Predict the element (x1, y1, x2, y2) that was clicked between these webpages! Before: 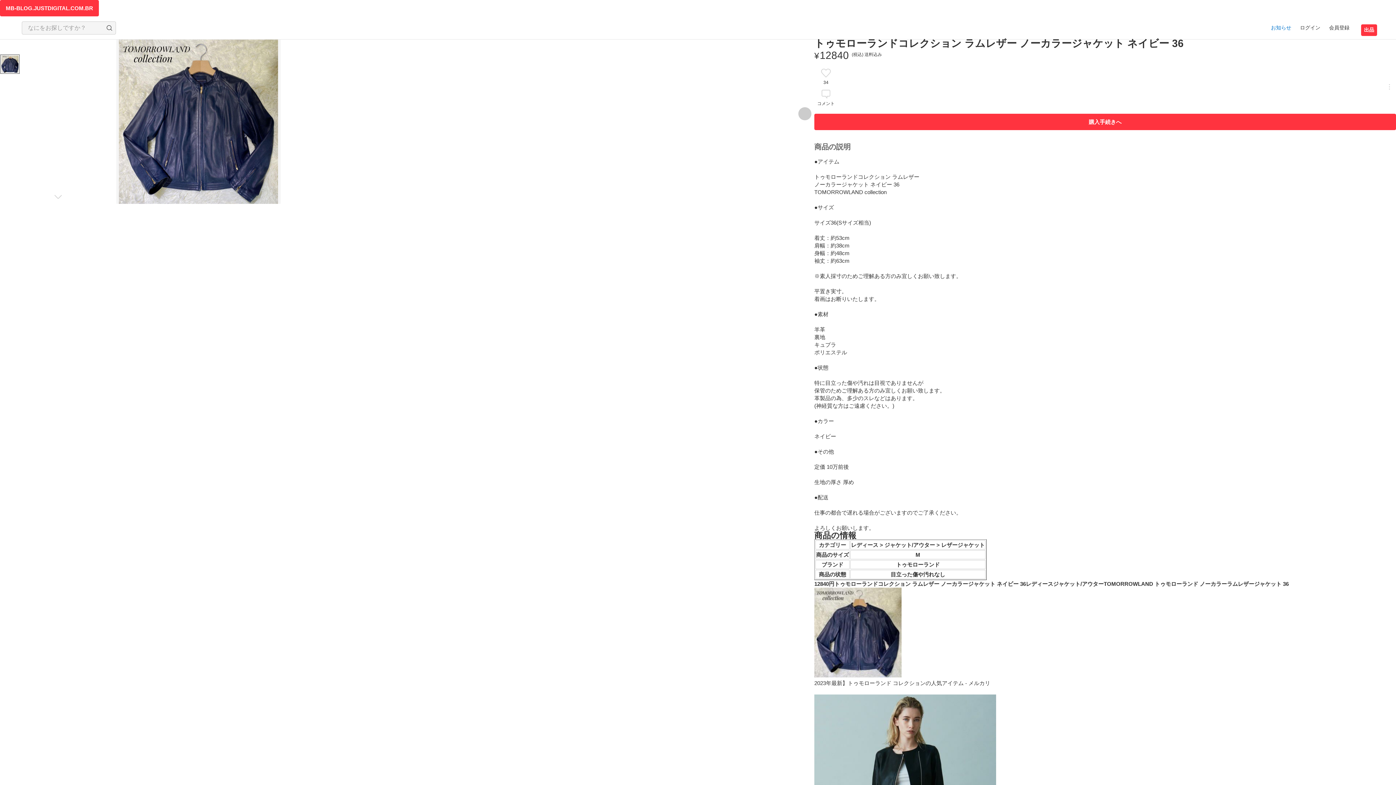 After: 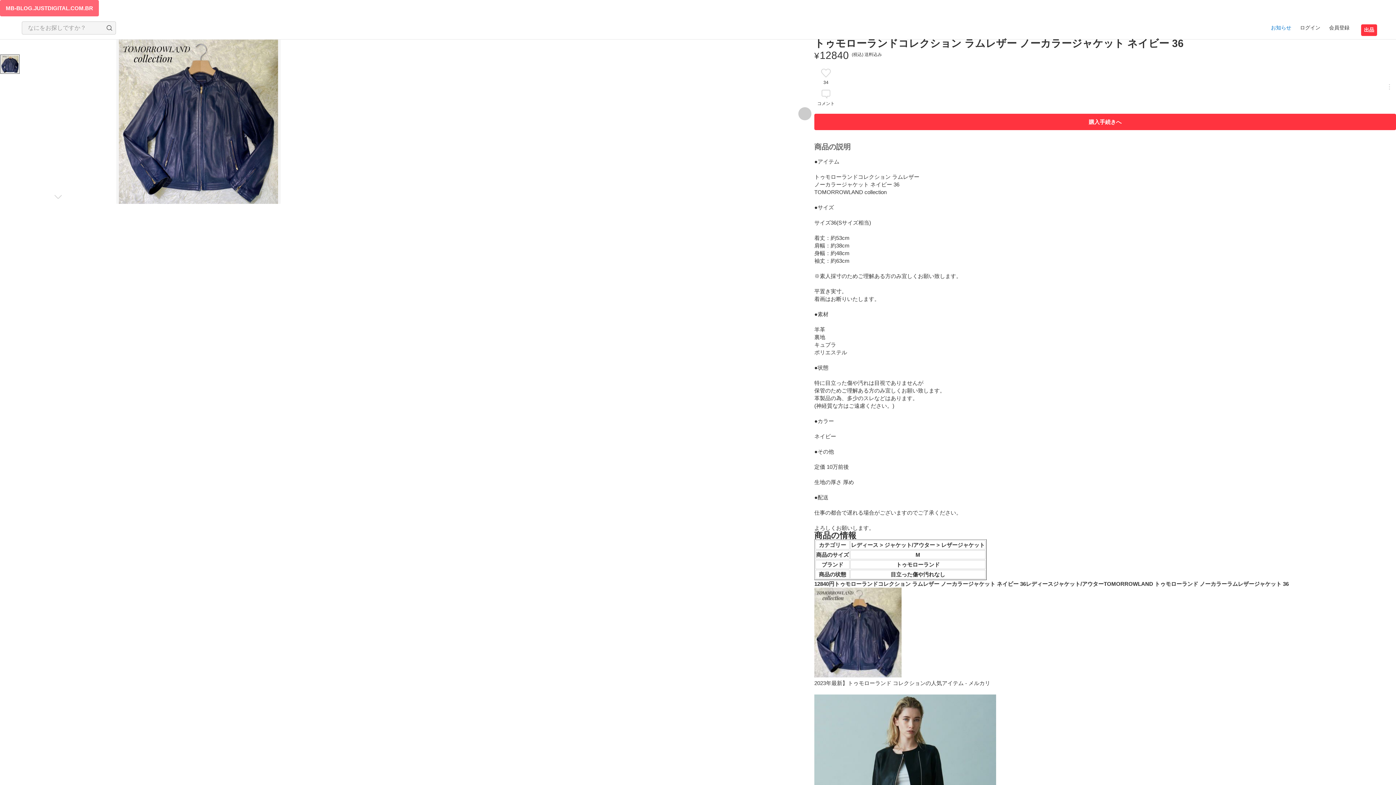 Action: bbox: (0, 0, 98, 16) label: MB-BLOG.JUSTDIGITAL.COM.BR